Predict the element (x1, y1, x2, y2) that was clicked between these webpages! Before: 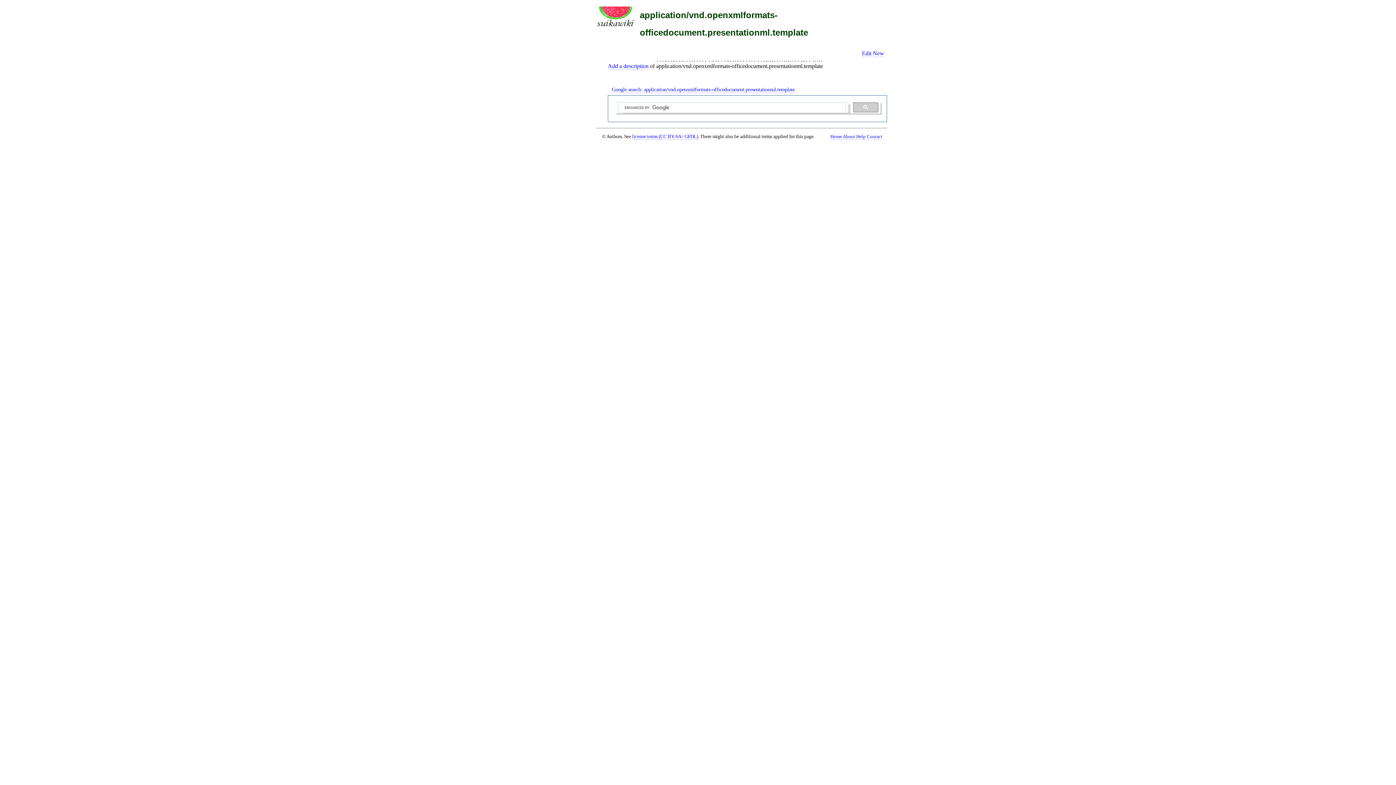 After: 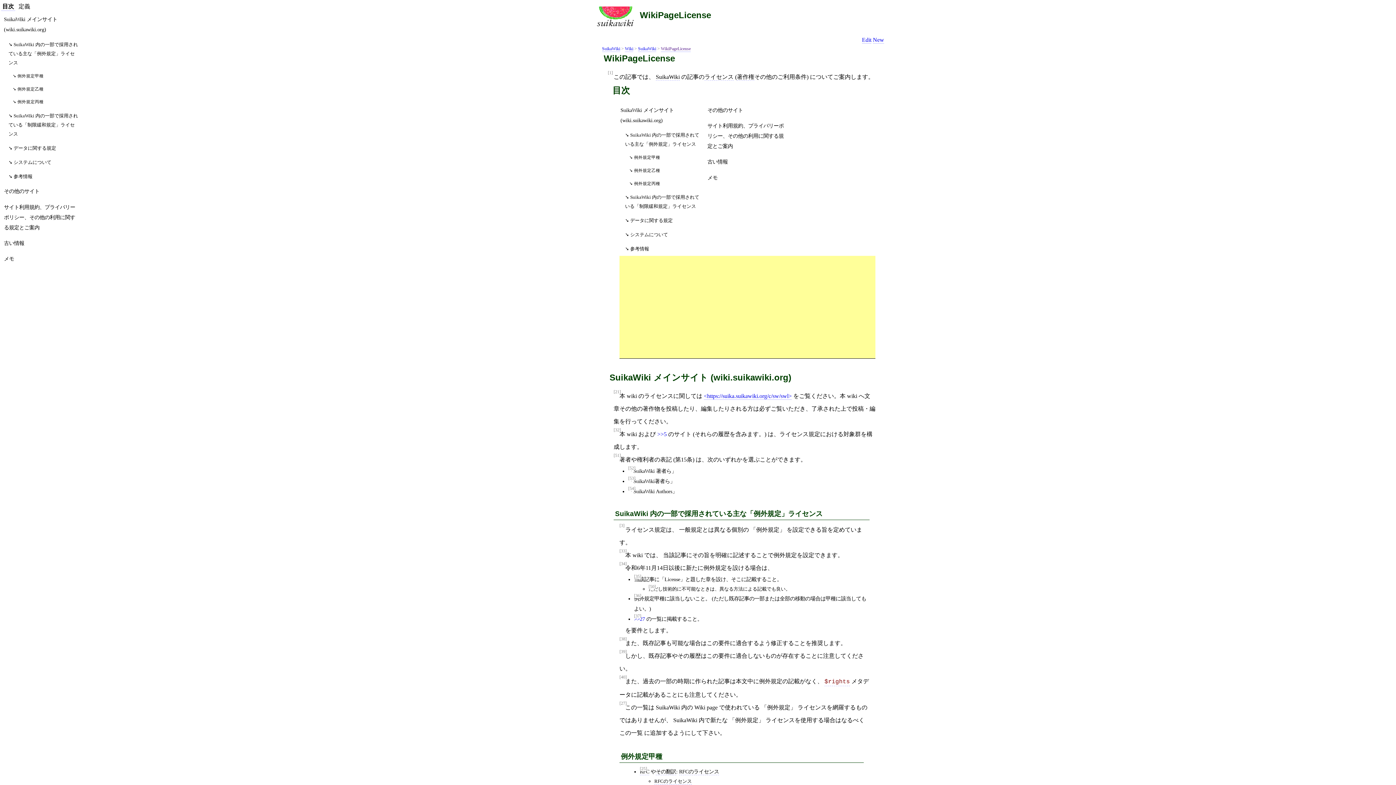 Action: label: license terms (CC BY-SA / GFDL) bbox: (632, 133, 698, 139)